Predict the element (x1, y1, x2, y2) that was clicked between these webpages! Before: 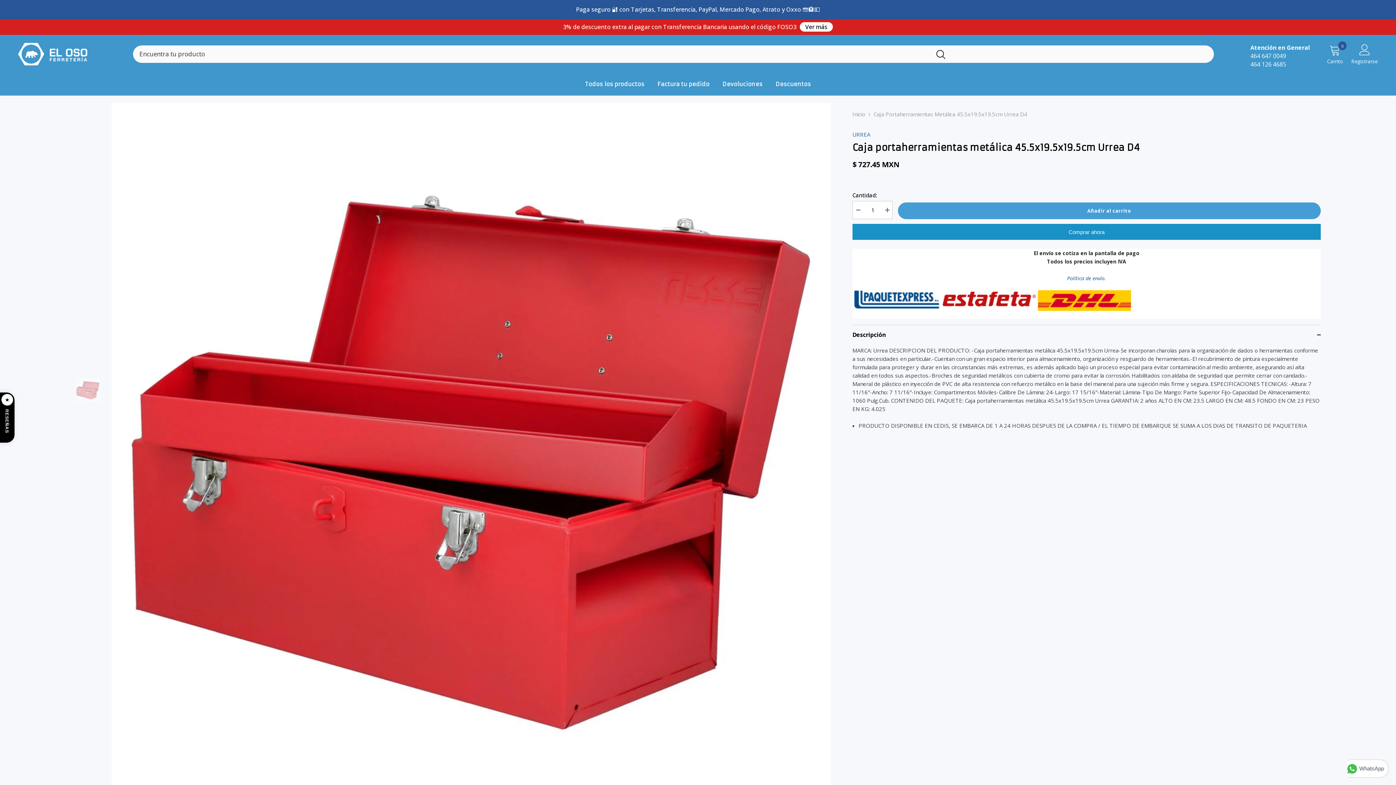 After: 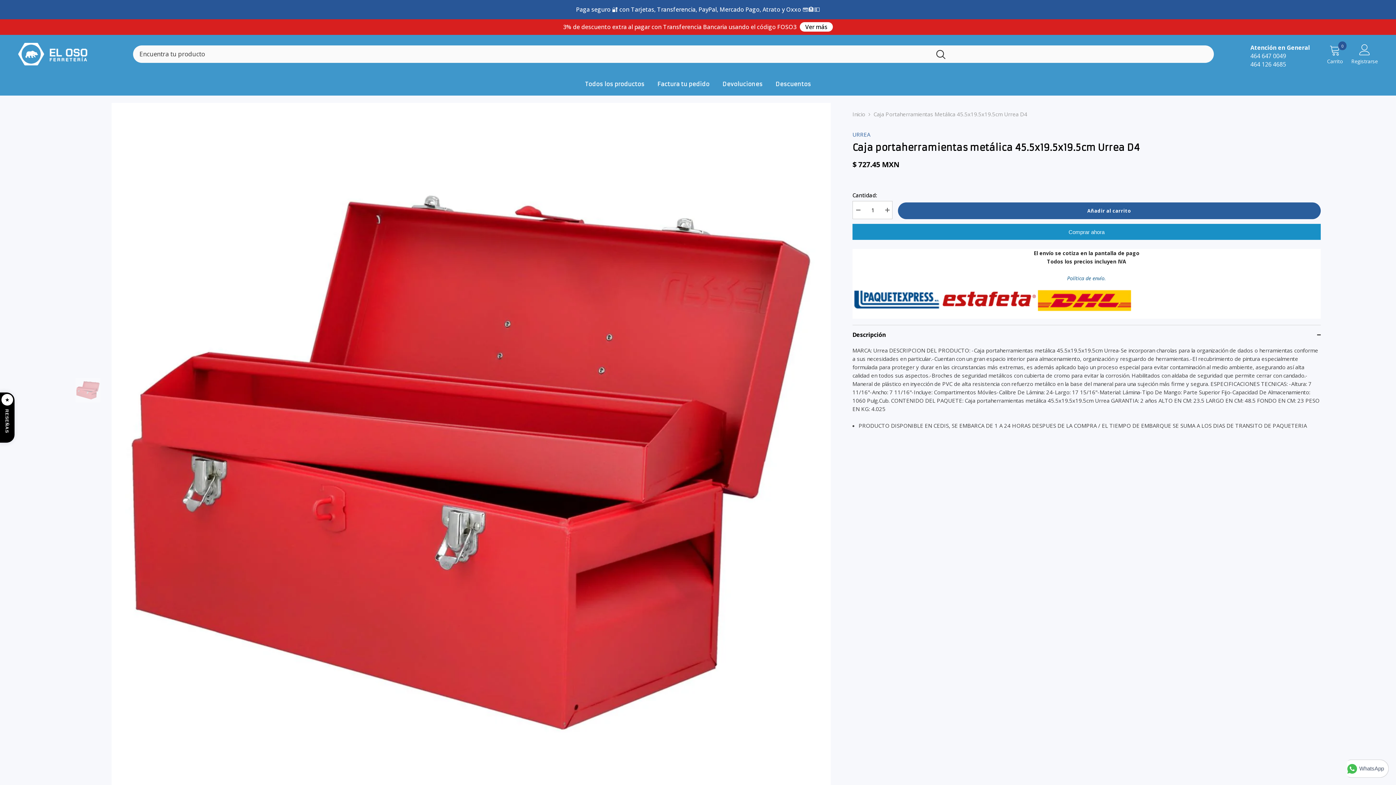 Action: bbox: (898, 202, 1321, 219) label: Añadir al carrito